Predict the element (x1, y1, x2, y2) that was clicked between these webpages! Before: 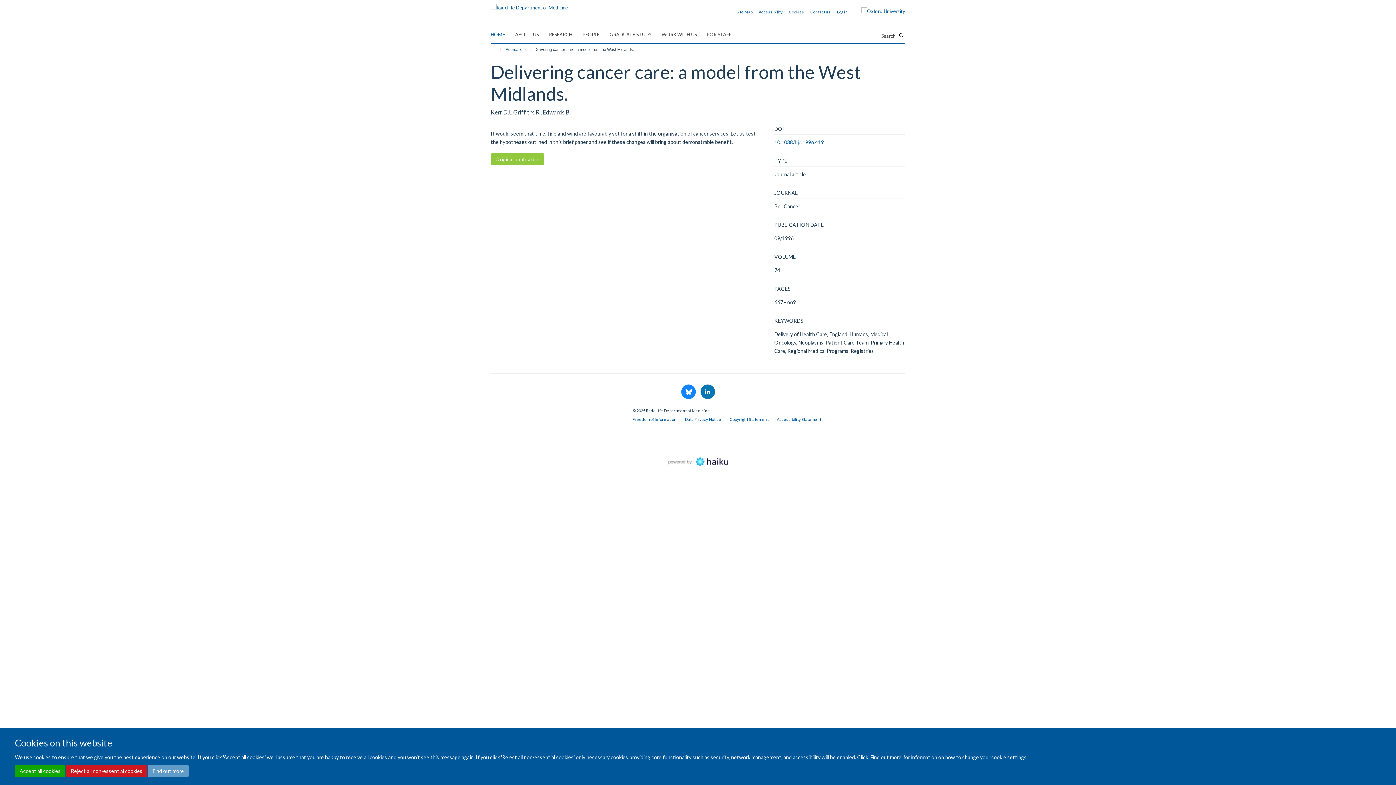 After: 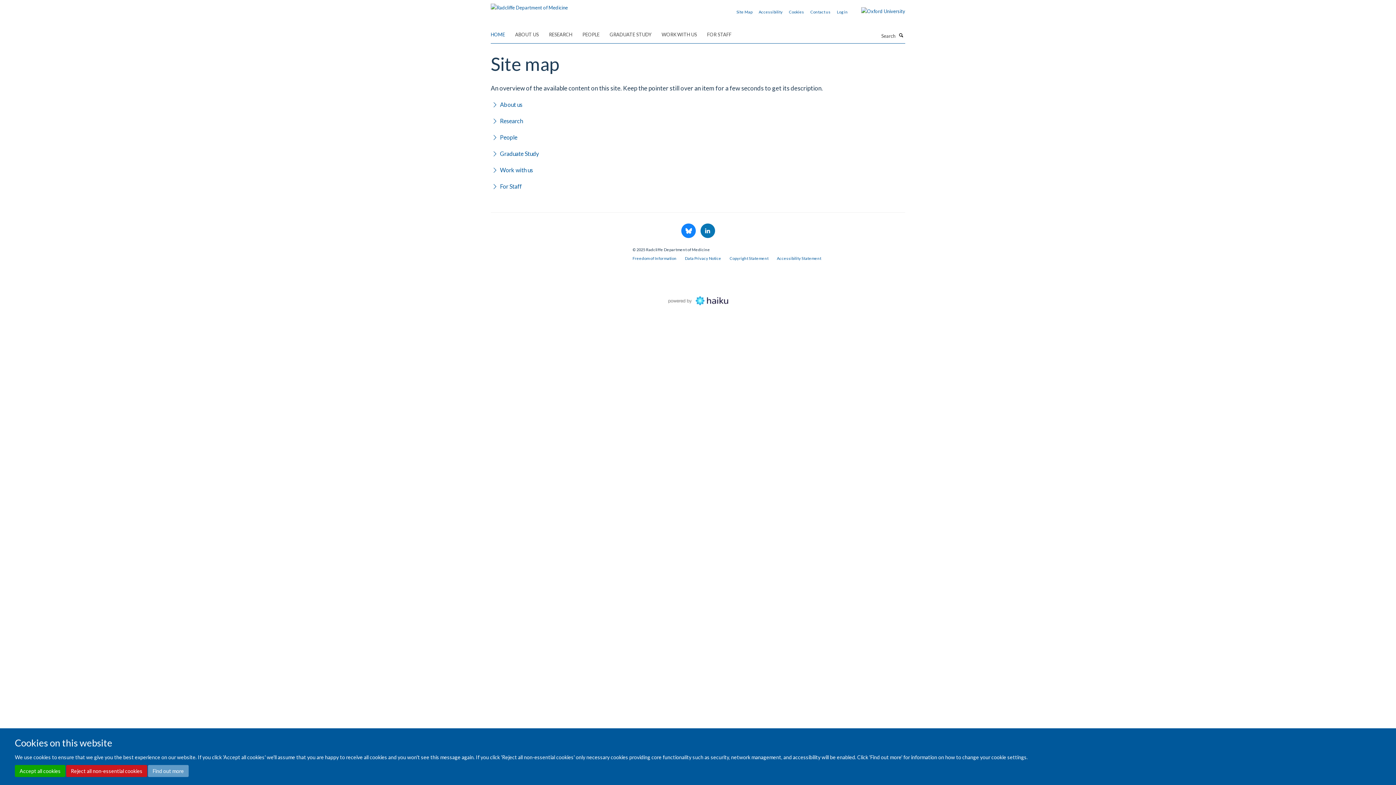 Action: bbox: (736, 9, 752, 14) label: Site Map